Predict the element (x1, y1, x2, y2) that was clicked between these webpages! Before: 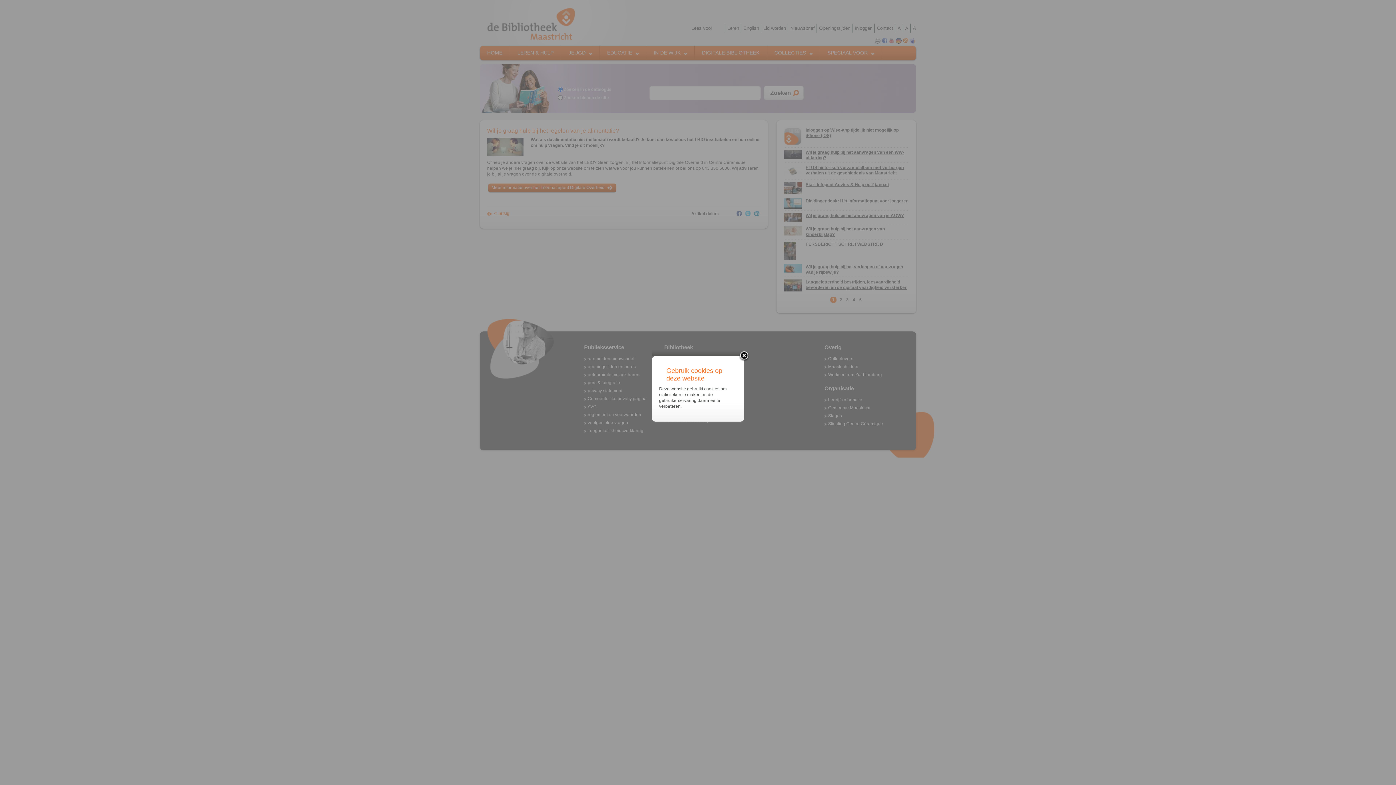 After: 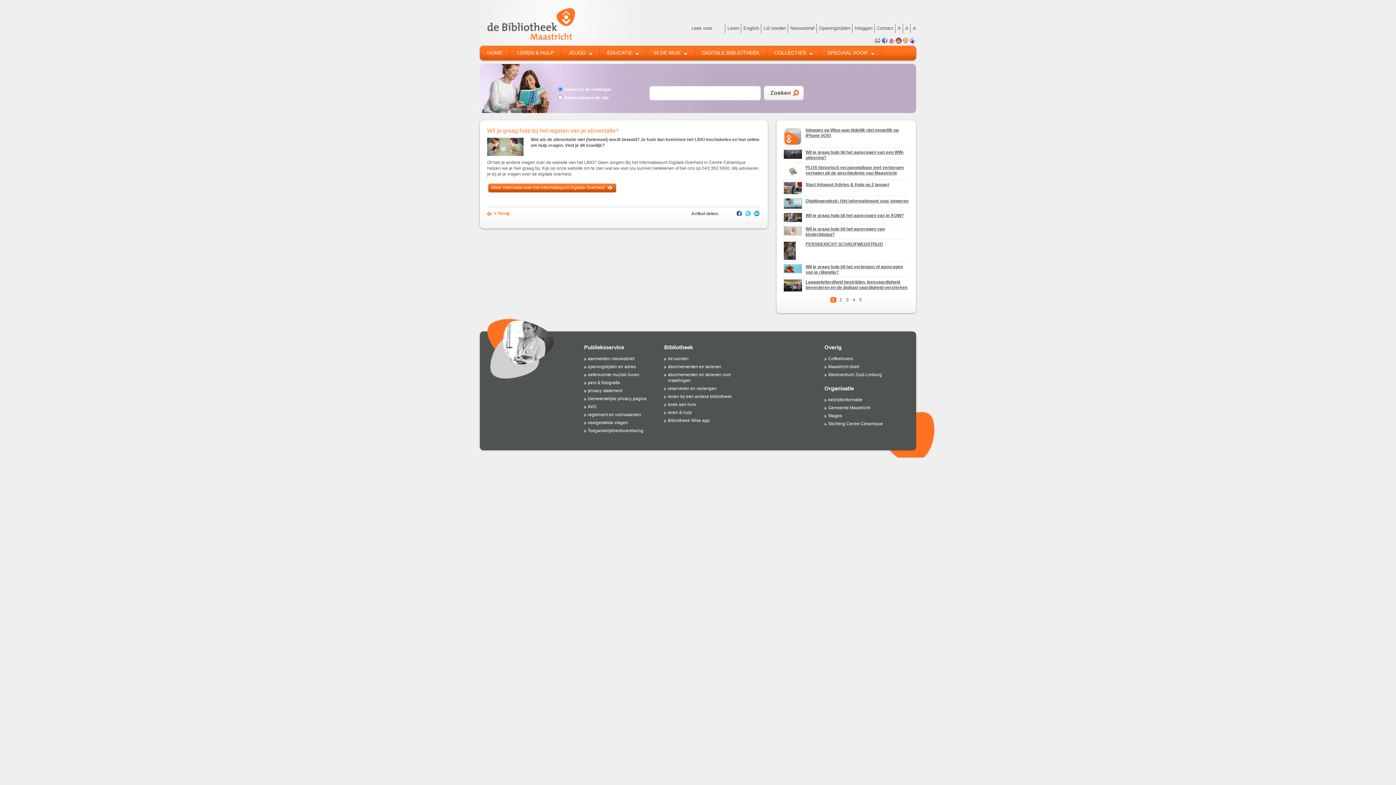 Action: bbox: (738, 350, 749, 361)